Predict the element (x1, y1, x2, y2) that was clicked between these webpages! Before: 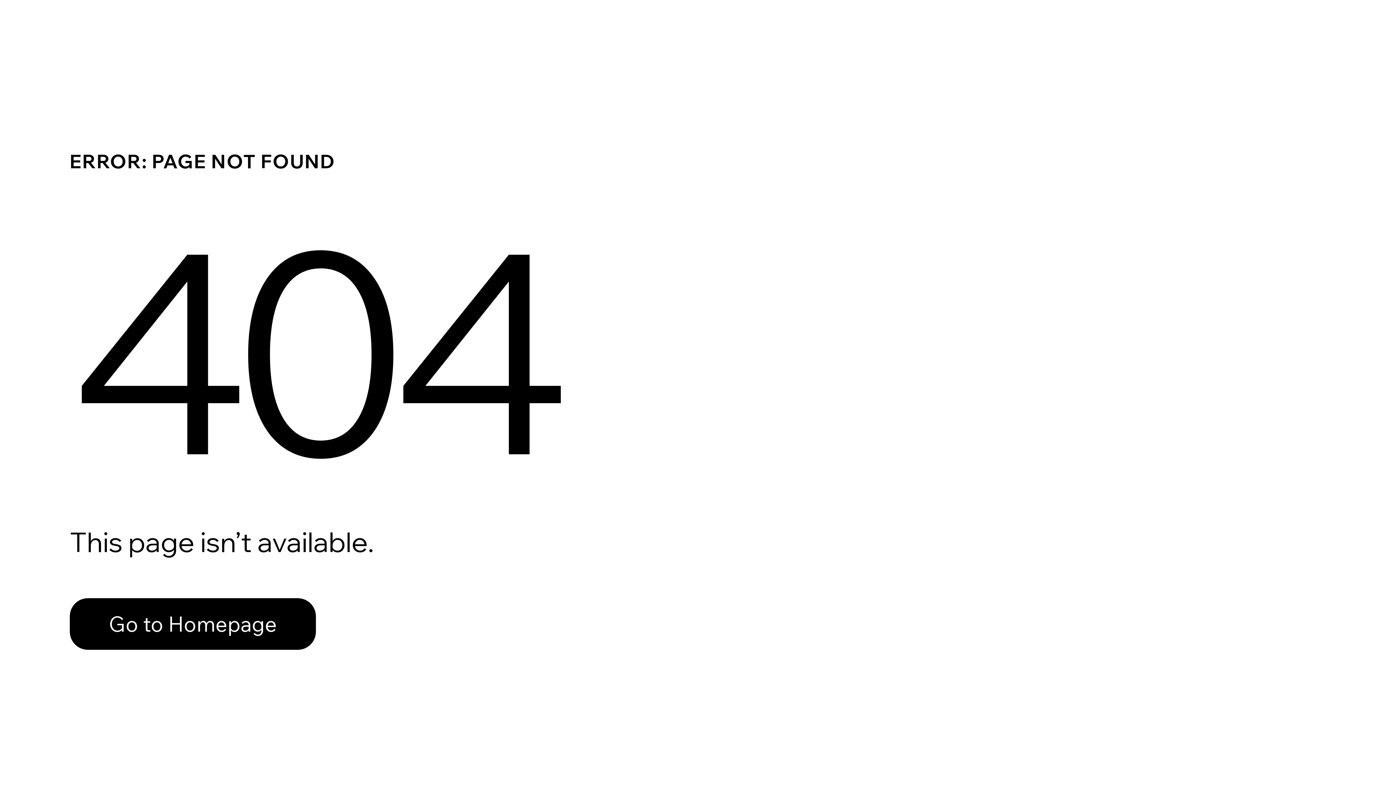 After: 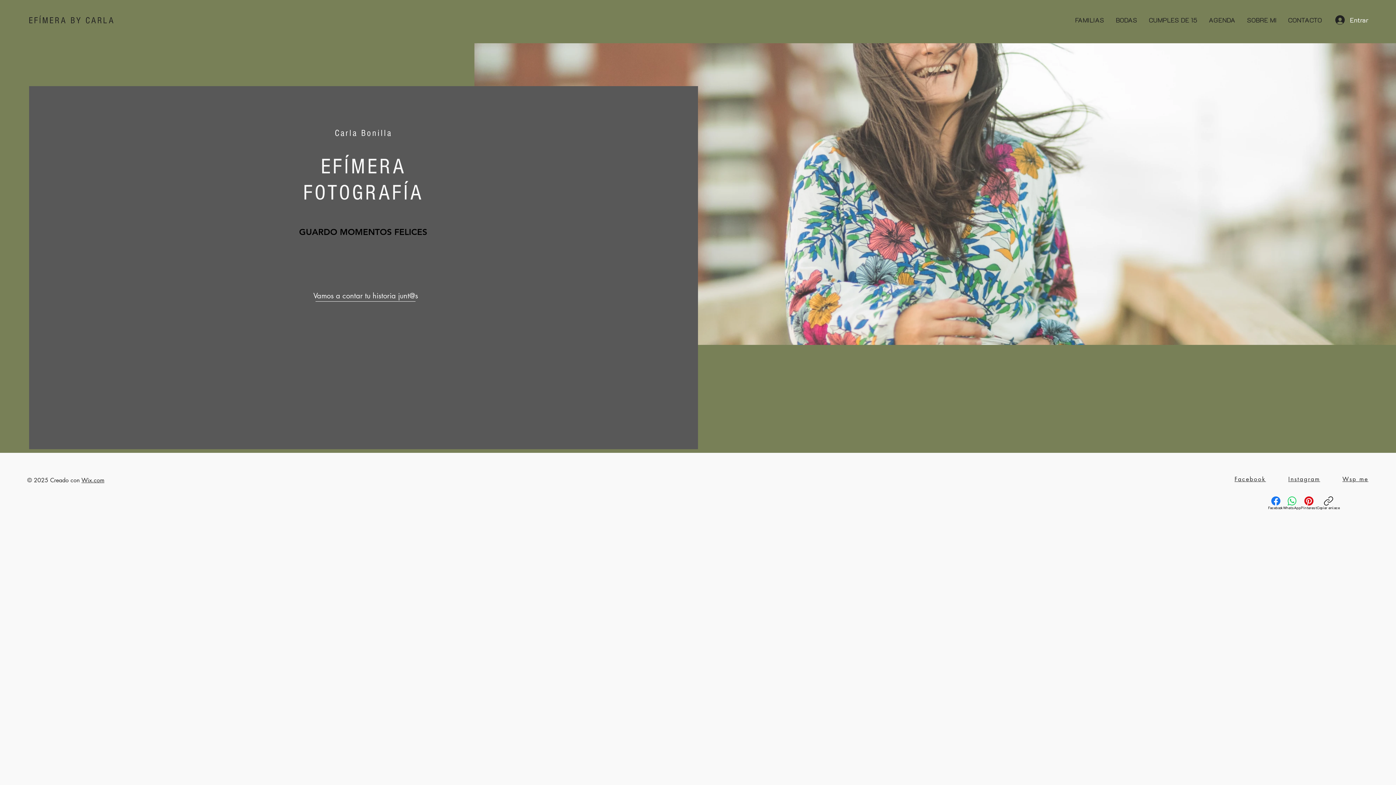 Action: label: Go to Homepage bbox: (69, 598, 316, 650)